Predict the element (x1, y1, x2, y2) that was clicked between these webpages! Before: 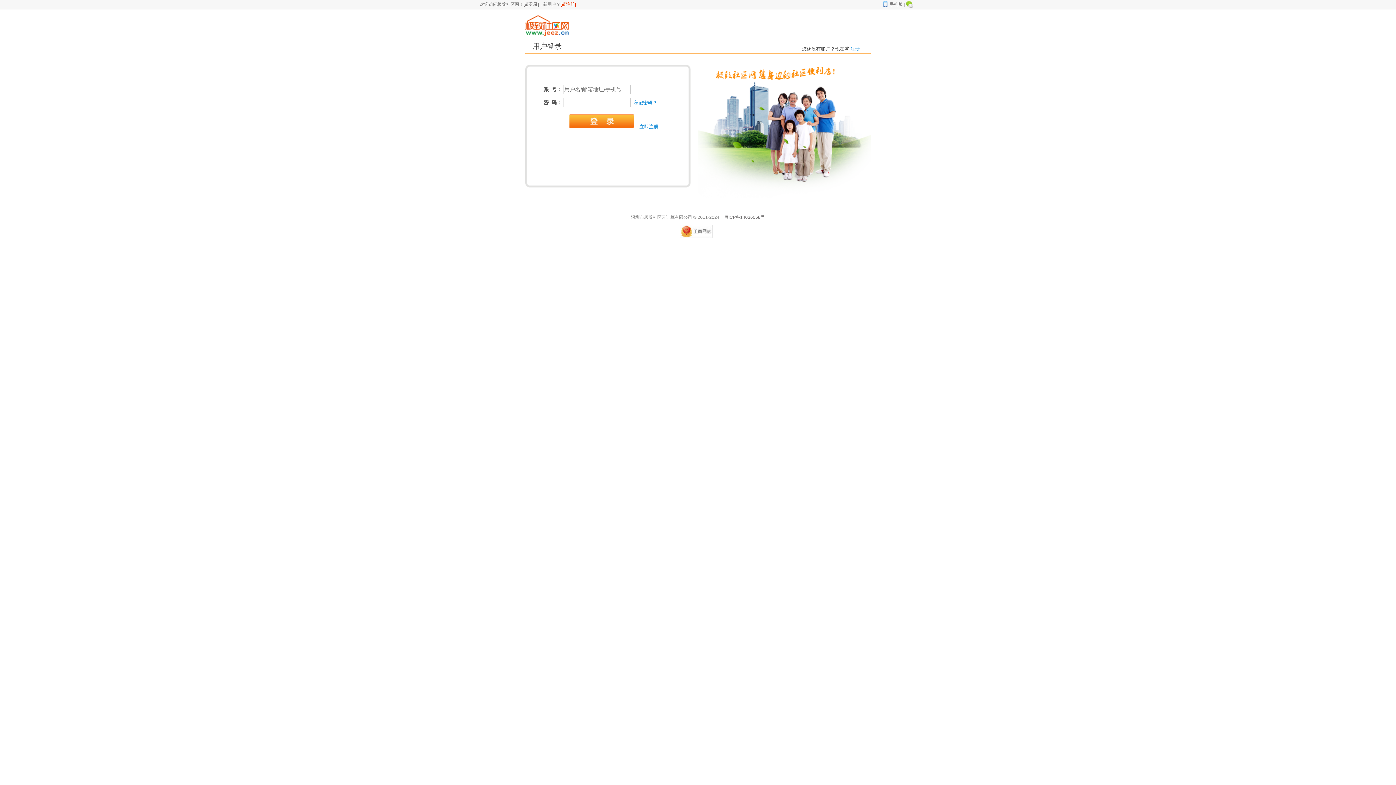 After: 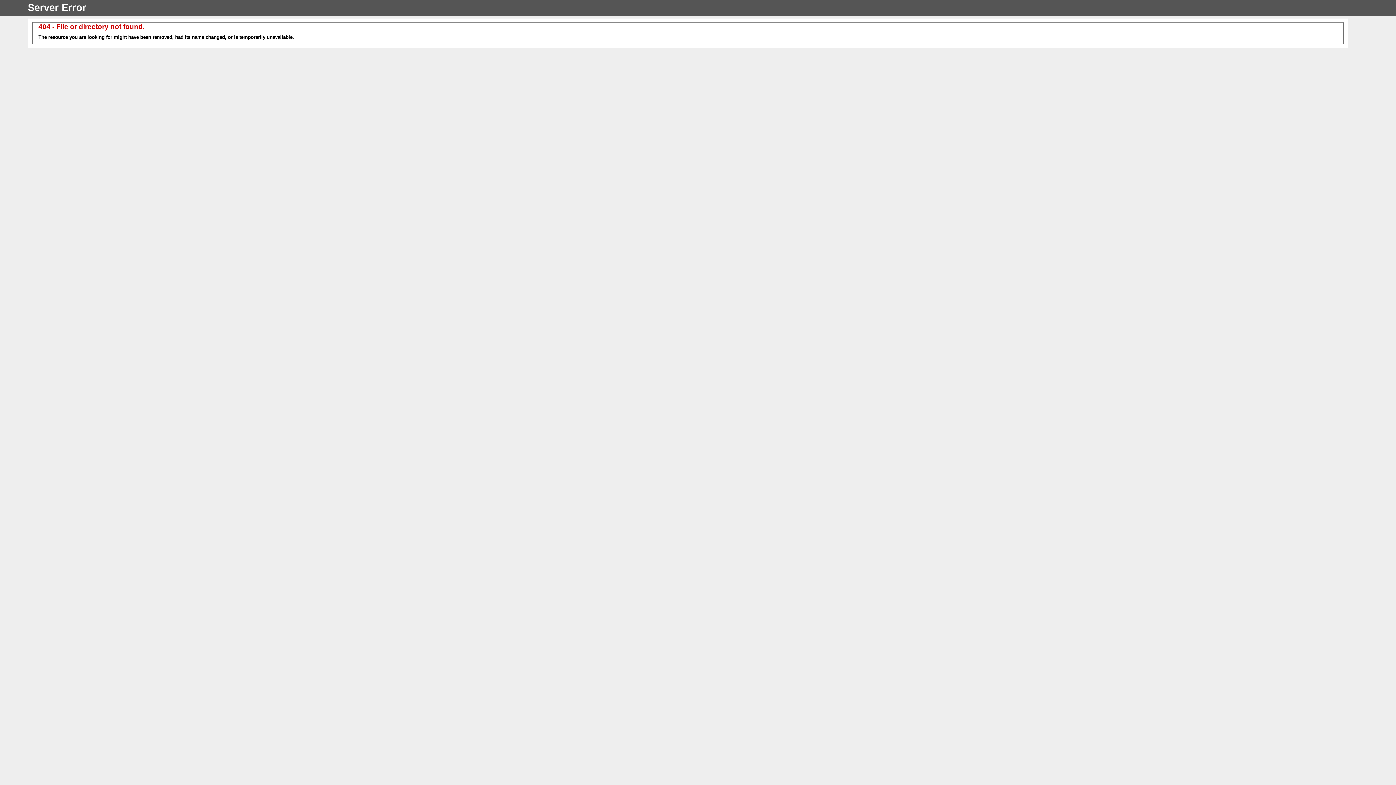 Action: label: 忘记密码？ bbox: (633, 100, 657, 105)